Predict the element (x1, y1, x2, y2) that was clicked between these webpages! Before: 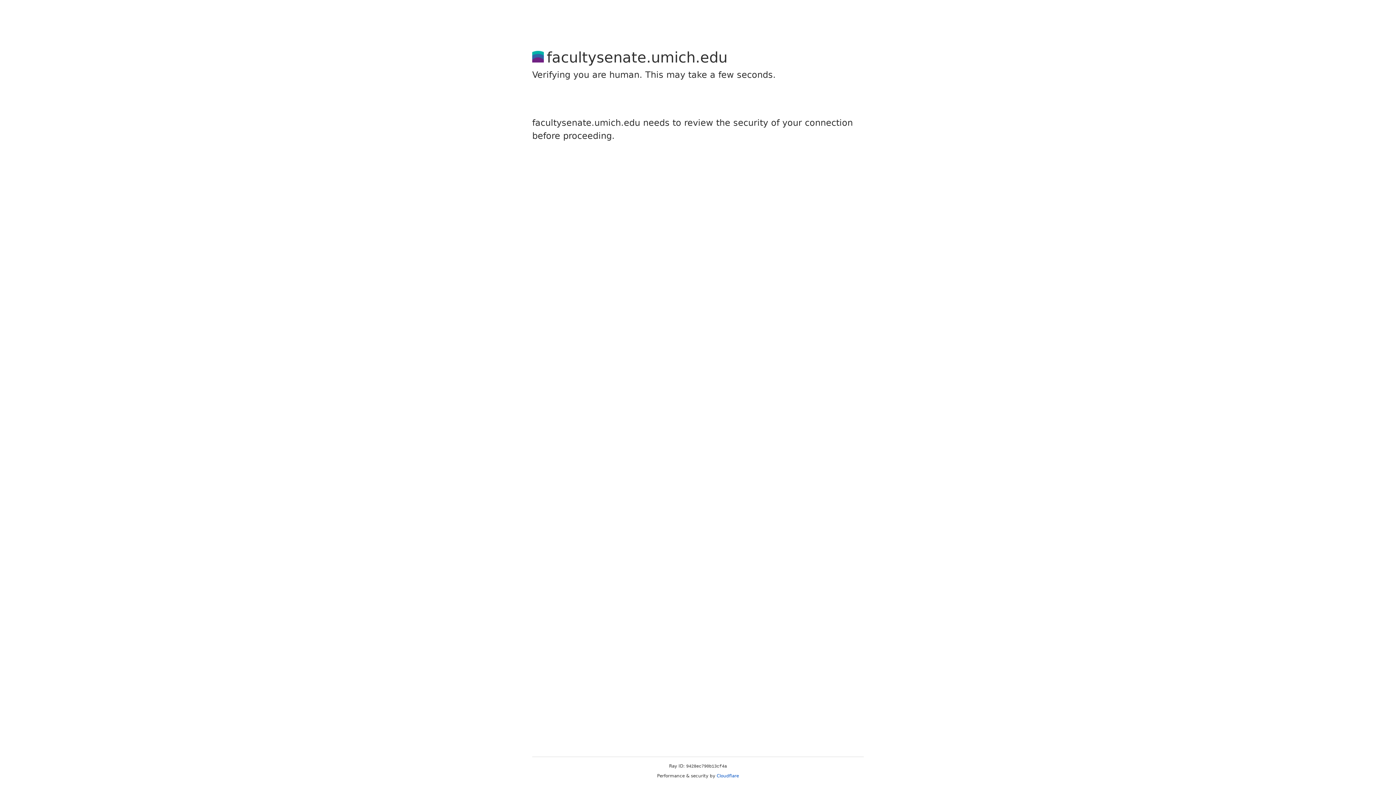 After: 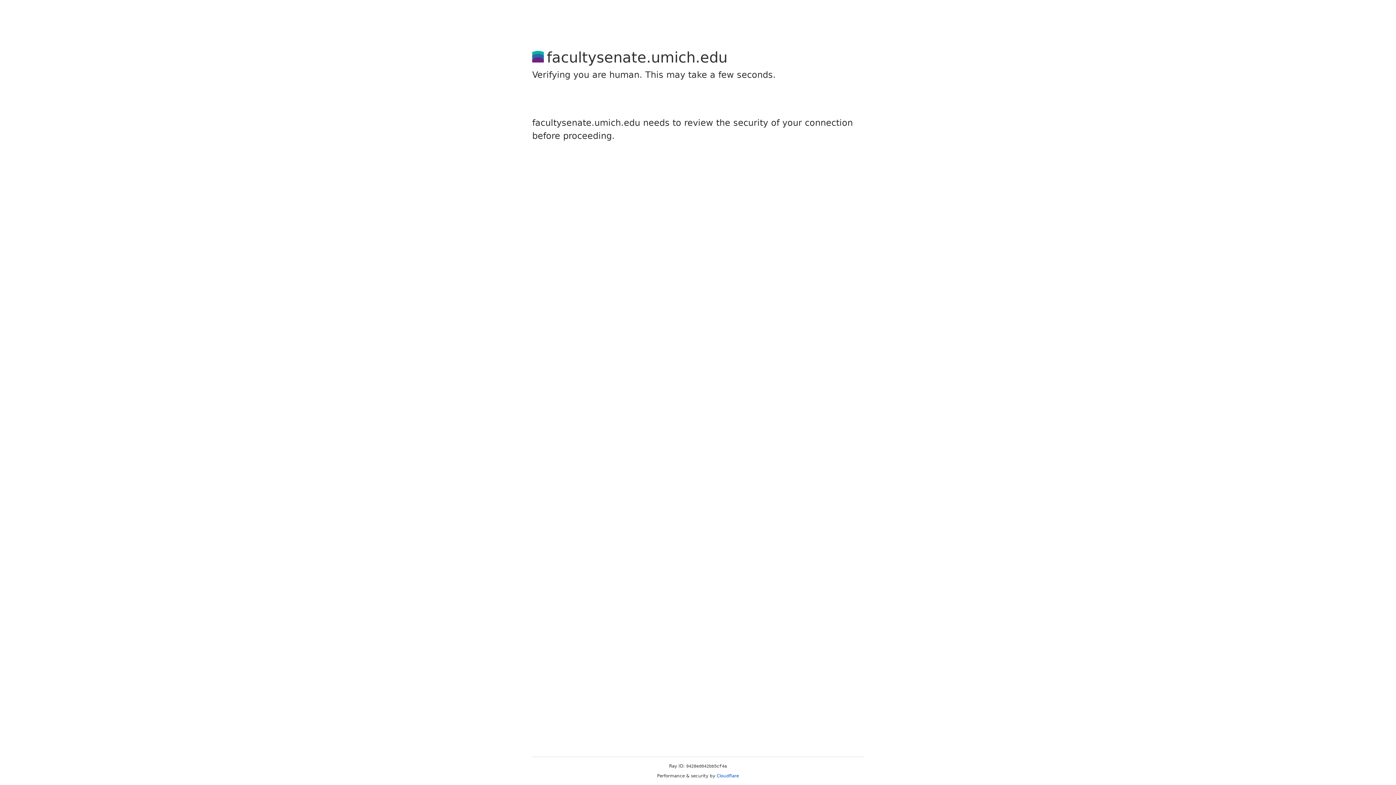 Action: label: Cloudflare bbox: (716, 773, 739, 778)